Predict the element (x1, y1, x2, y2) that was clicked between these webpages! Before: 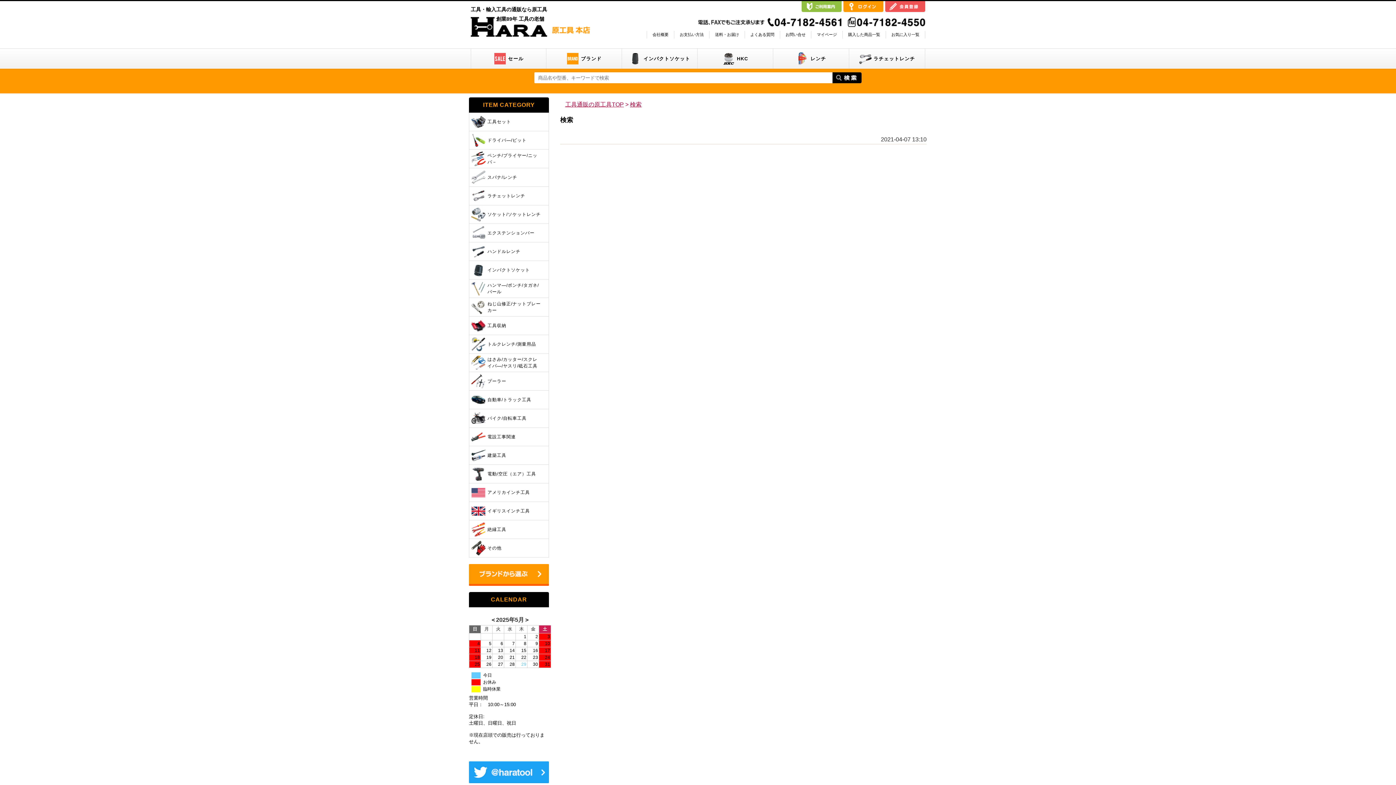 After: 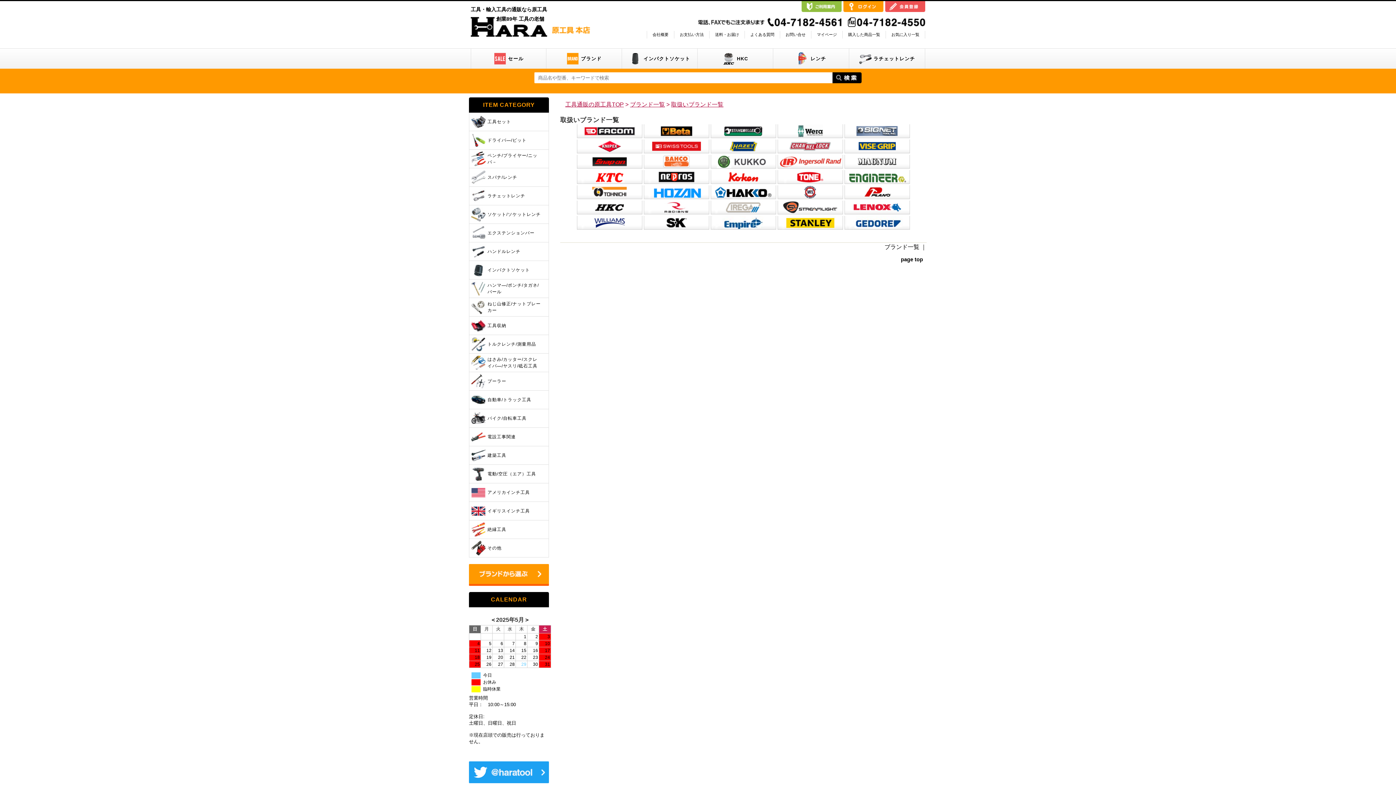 Action: bbox: (469, 581, 549, 588)